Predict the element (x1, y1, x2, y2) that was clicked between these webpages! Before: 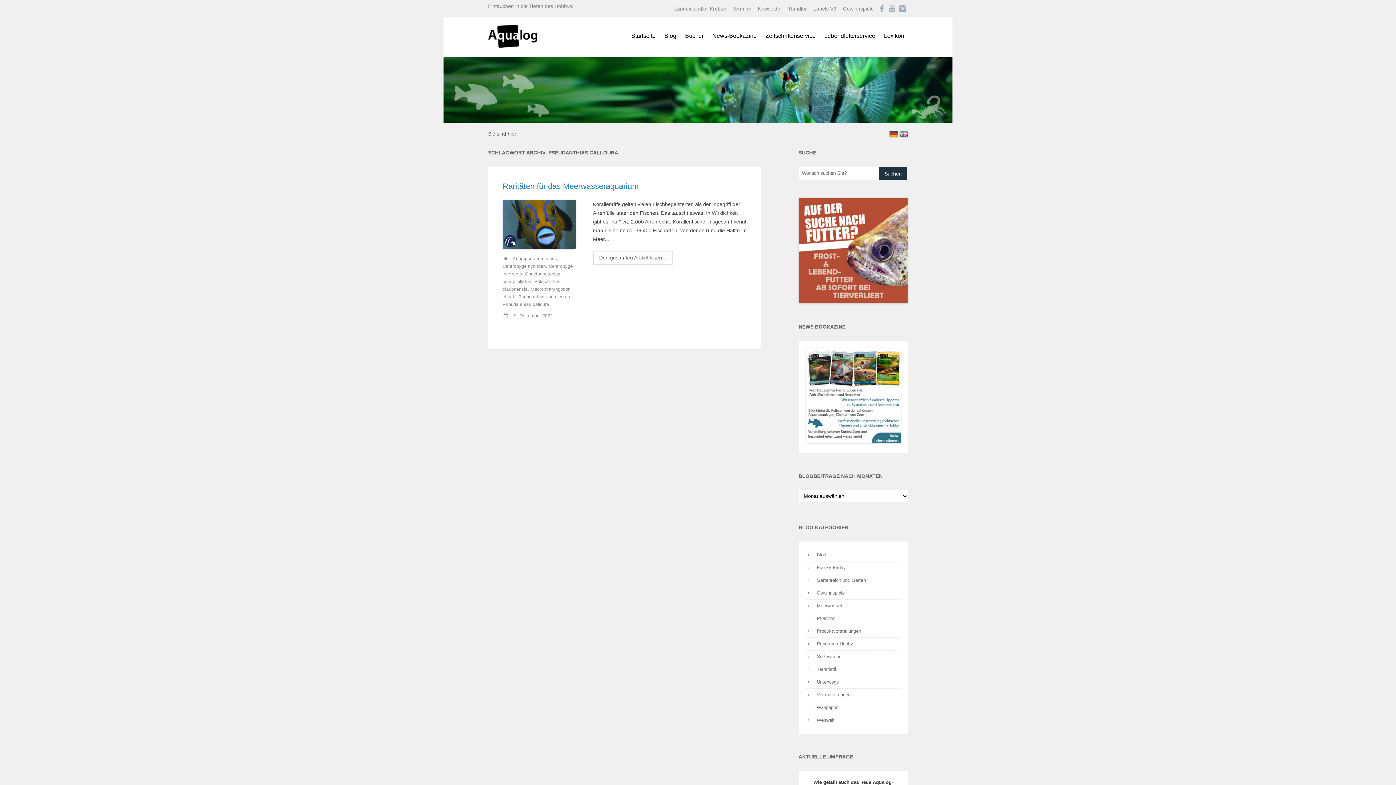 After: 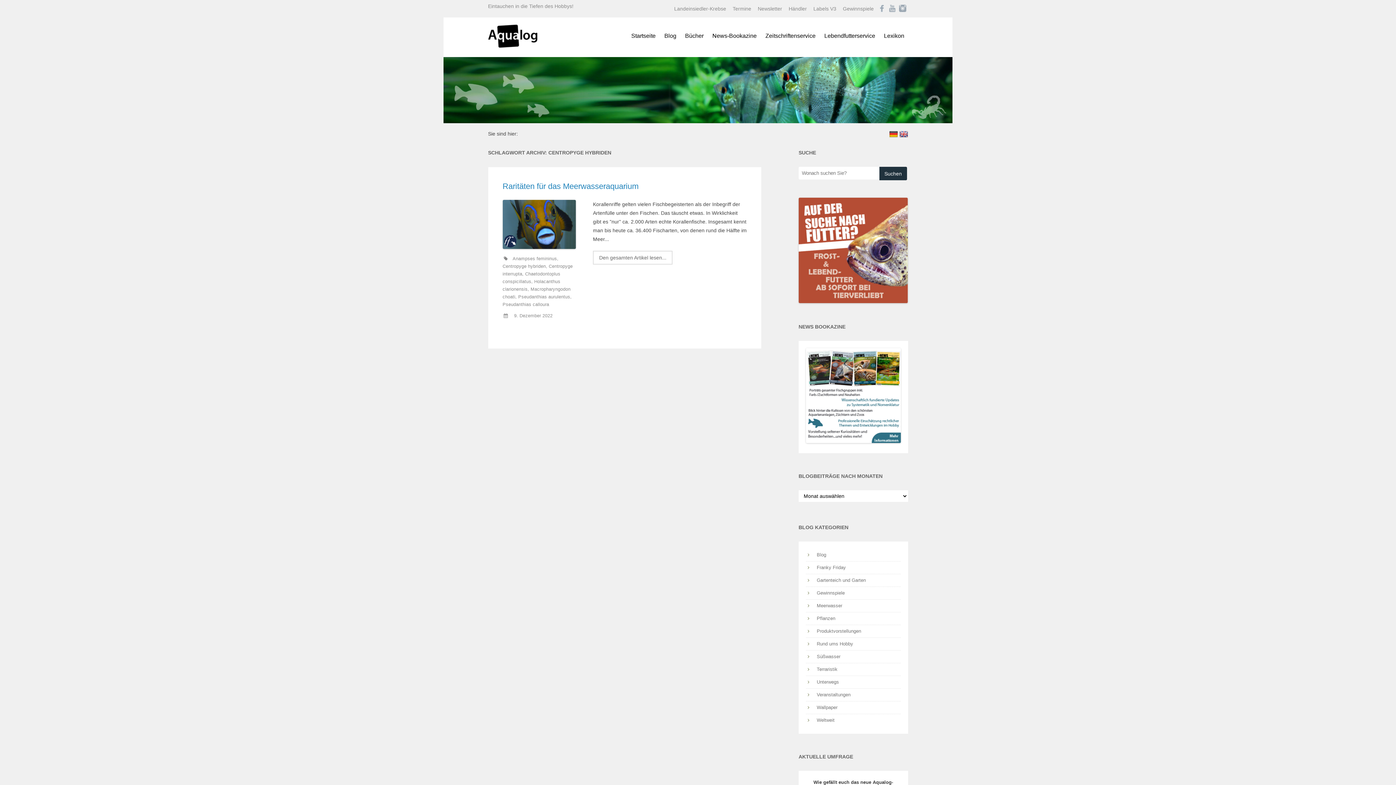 Action: label: Centropyge hybriden bbox: (502, 263, 546, 268)